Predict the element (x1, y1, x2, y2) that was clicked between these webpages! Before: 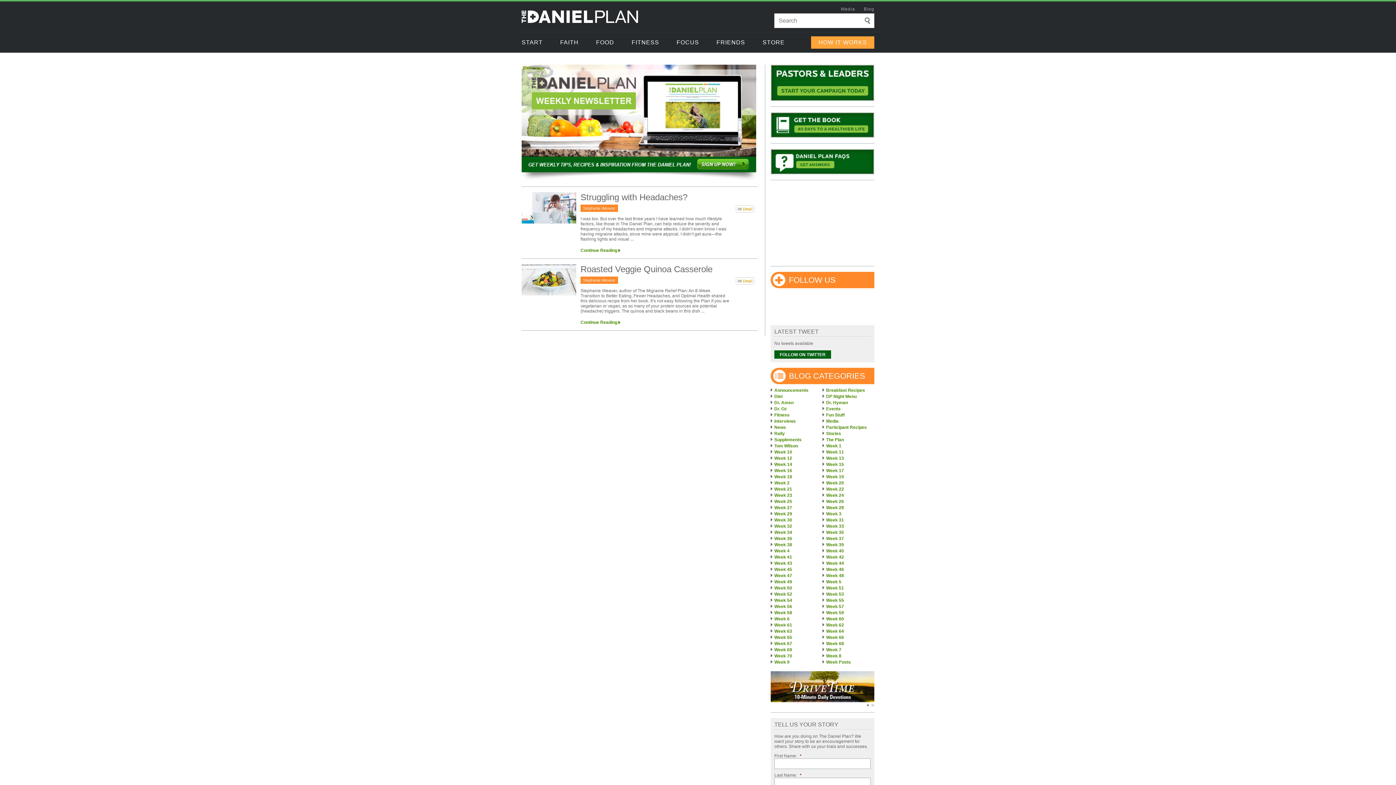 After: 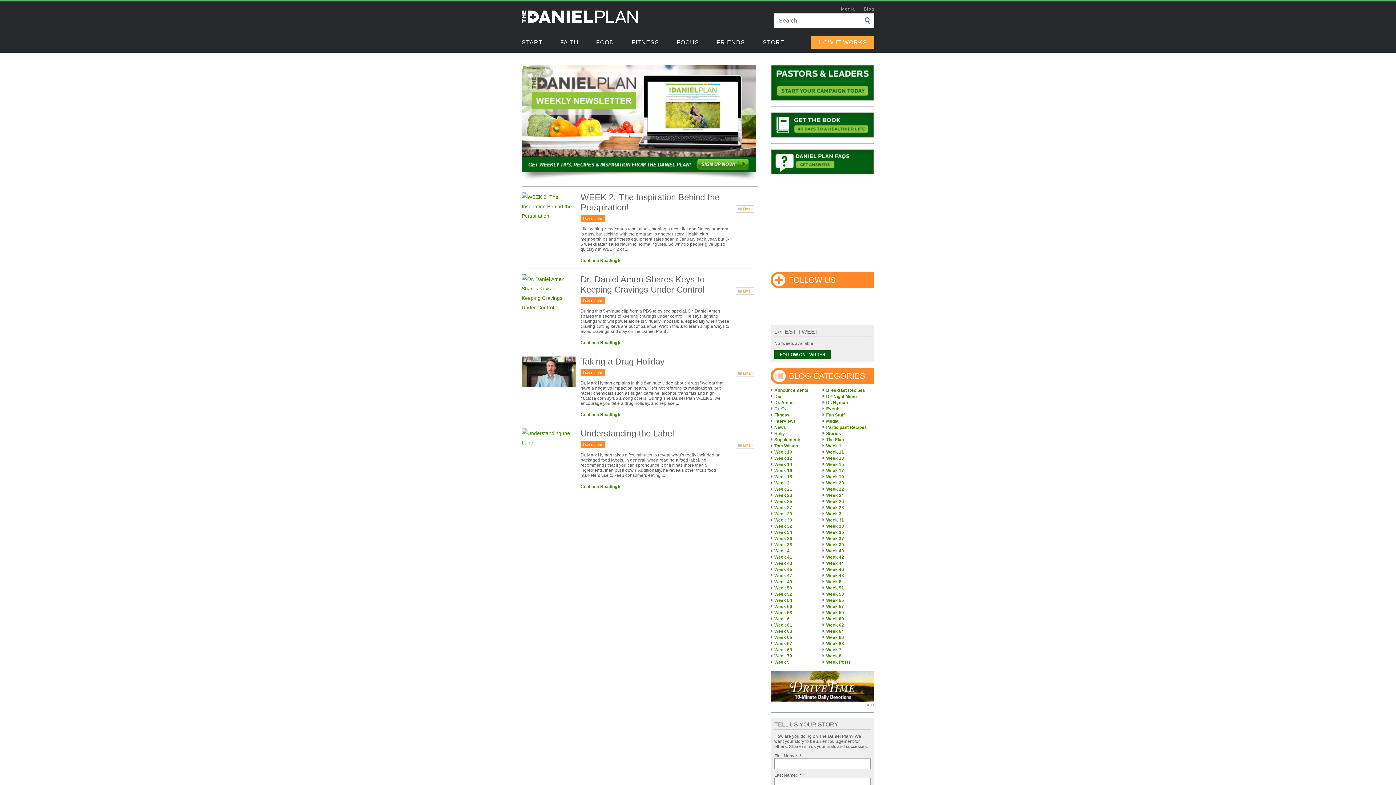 Action: label: Week 2 bbox: (770, 480, 819, 485)